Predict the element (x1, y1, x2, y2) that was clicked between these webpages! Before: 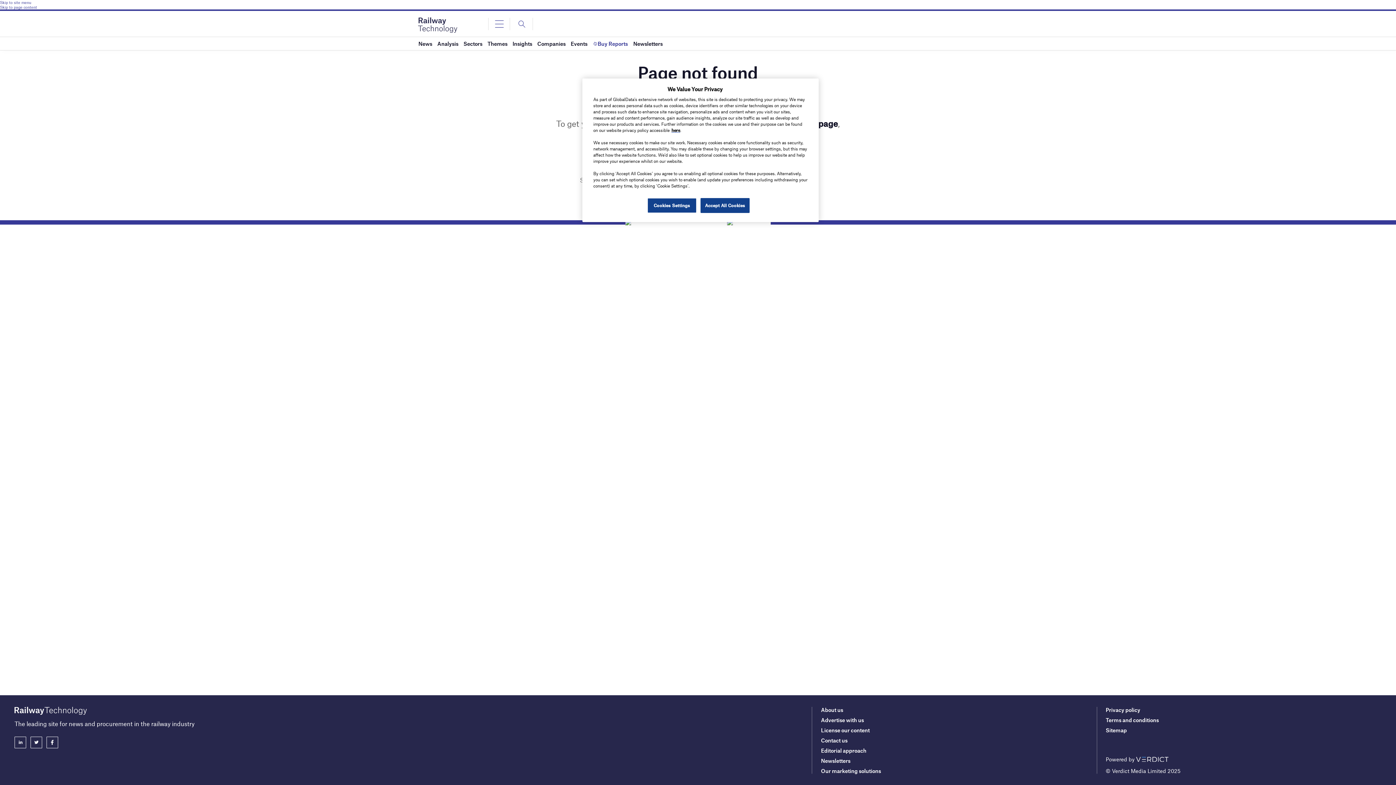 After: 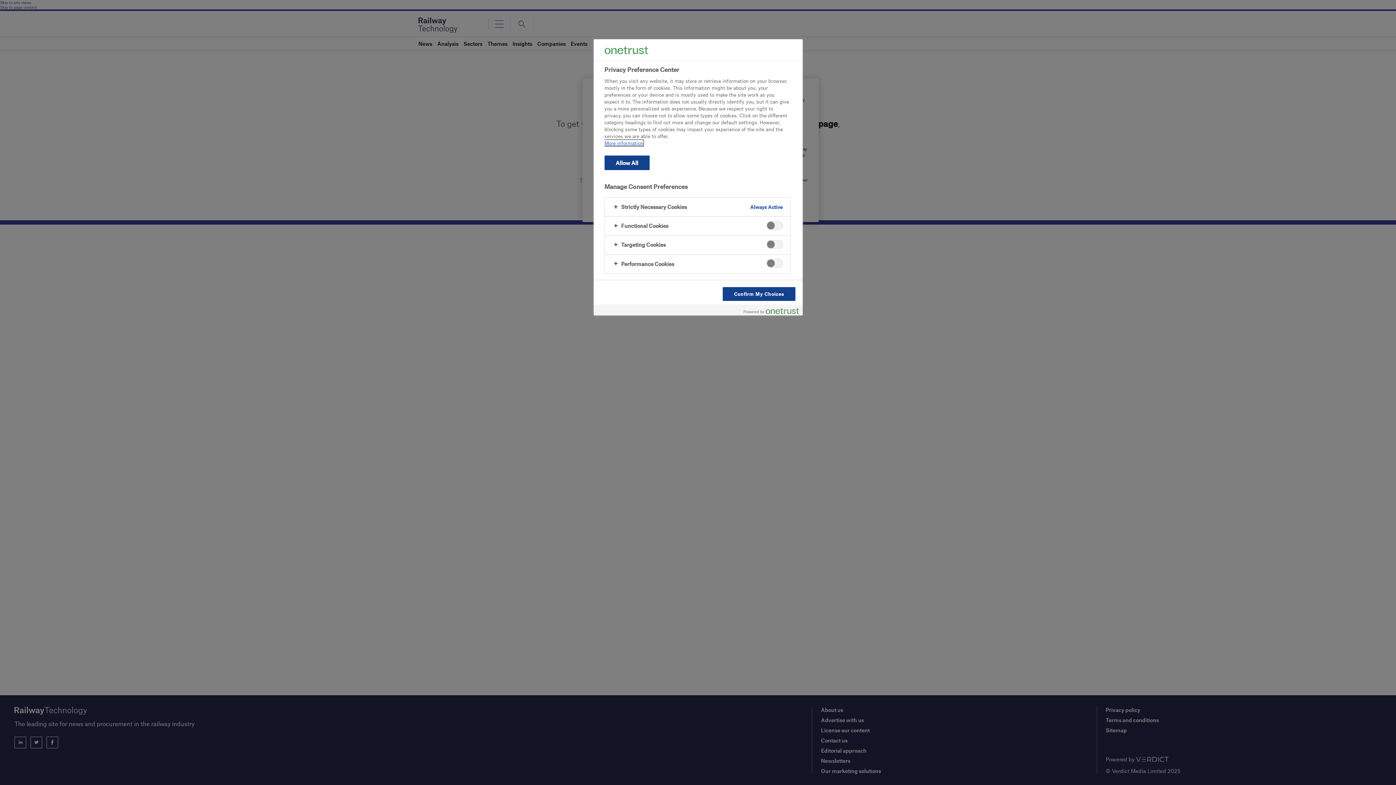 Action: label: Cookies Settings bbox: (647, 198, 696, 213)